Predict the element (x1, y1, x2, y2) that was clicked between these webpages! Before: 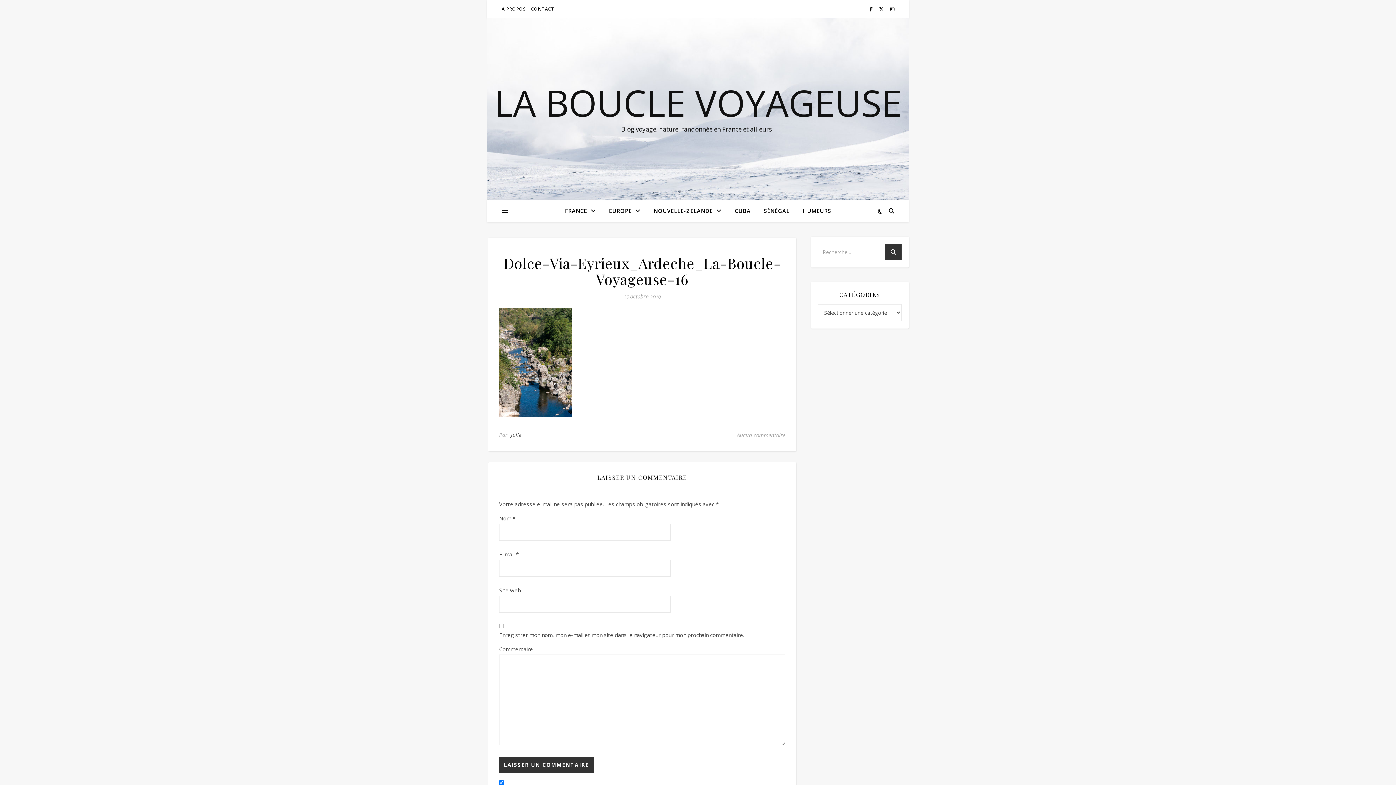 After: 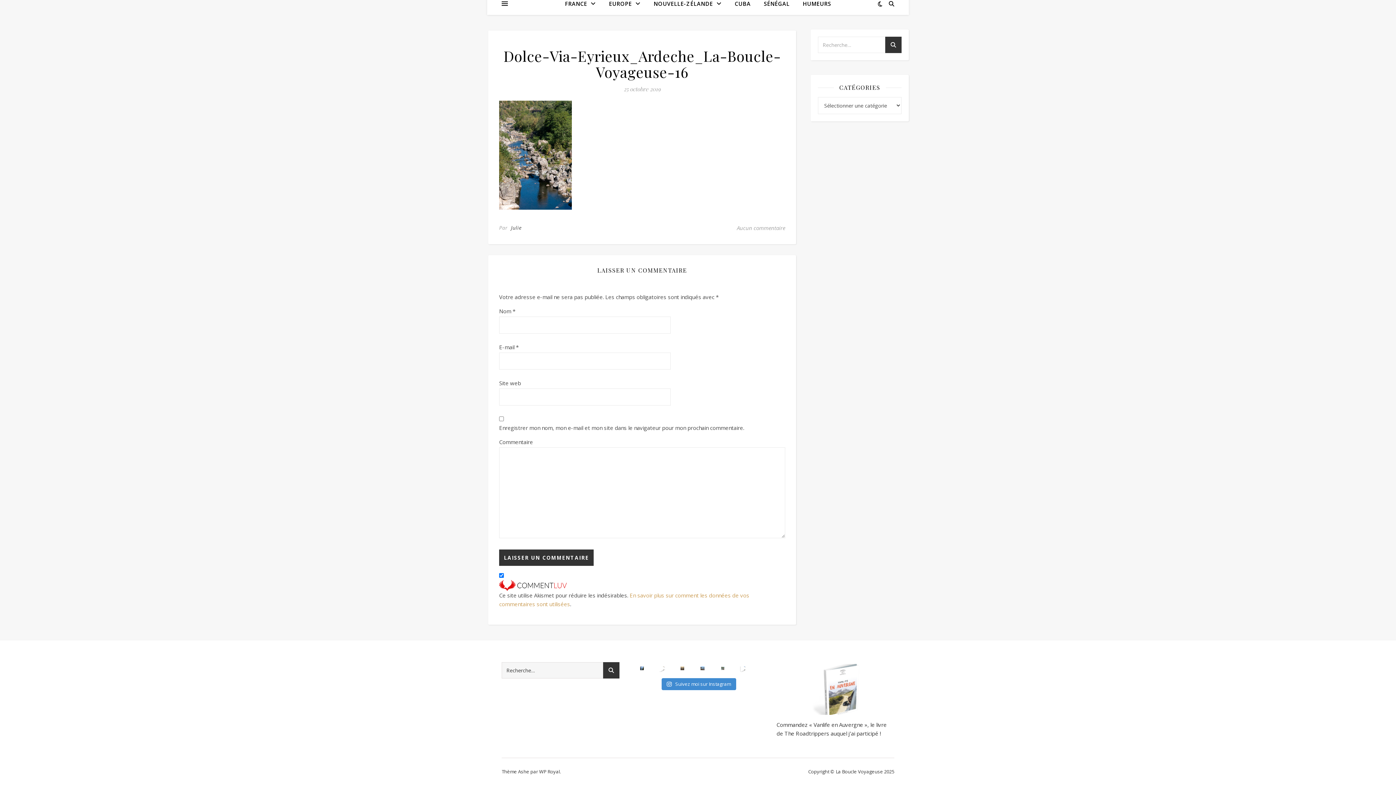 Action: bbox: (737, 429, 785, 440) label: Aucun commentaire